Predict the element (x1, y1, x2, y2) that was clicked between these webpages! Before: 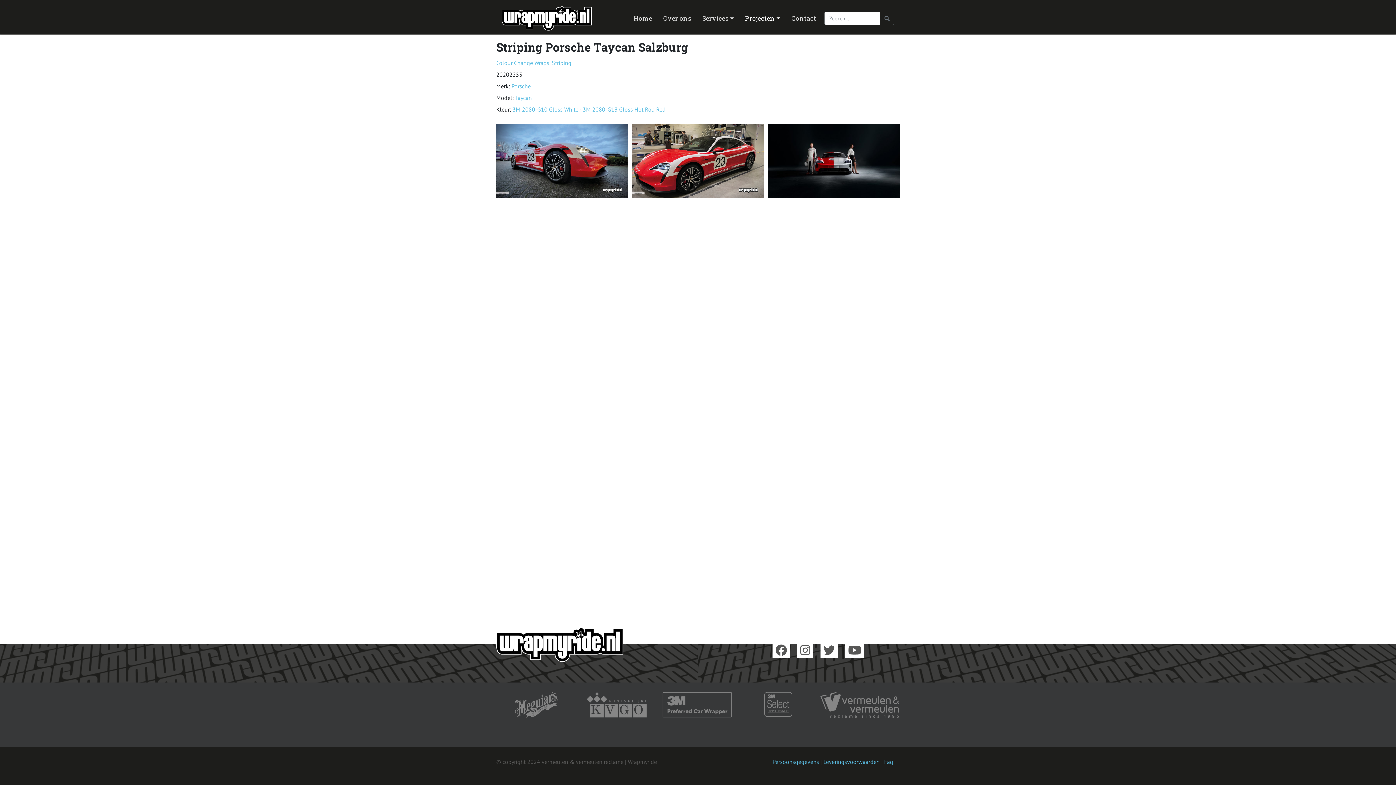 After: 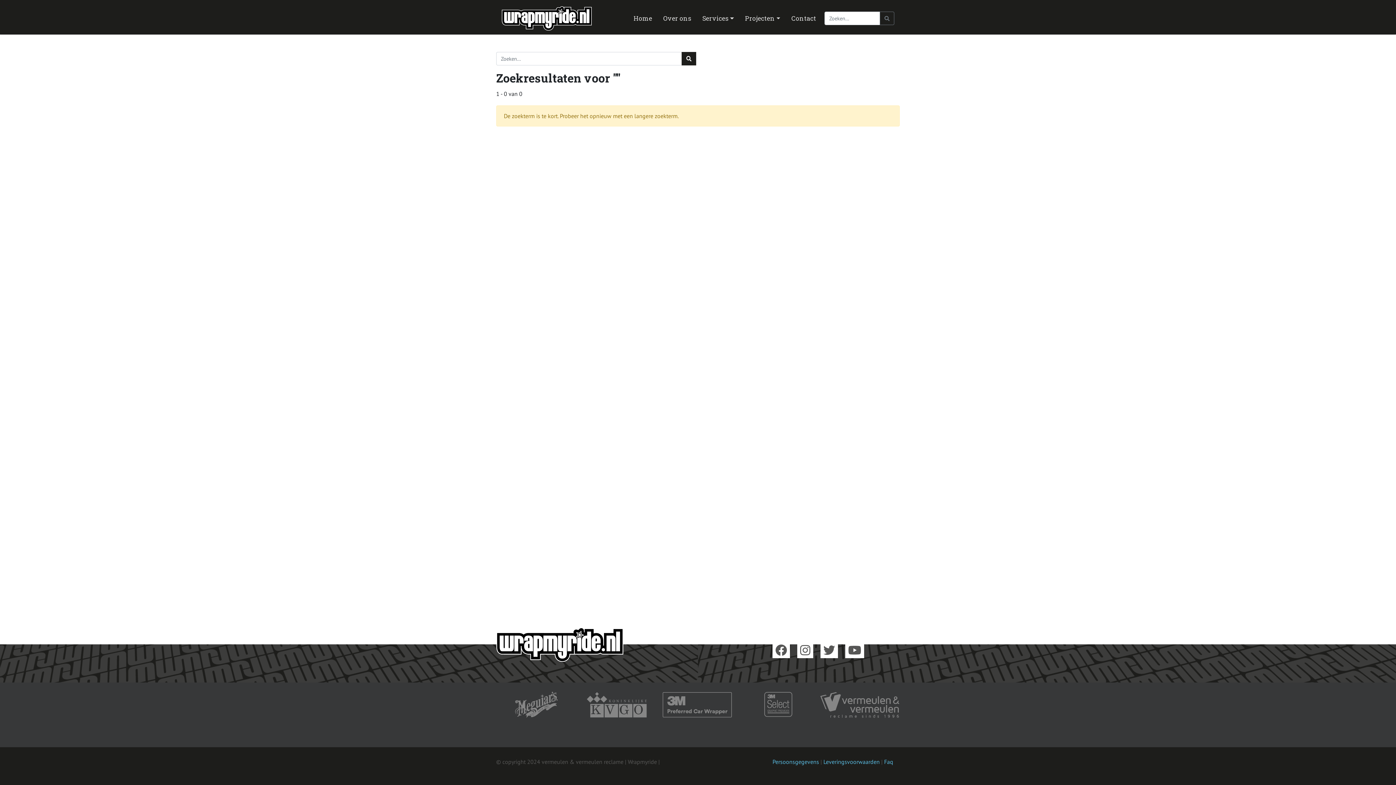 Action: bbox: (879, 11, 894, 25)